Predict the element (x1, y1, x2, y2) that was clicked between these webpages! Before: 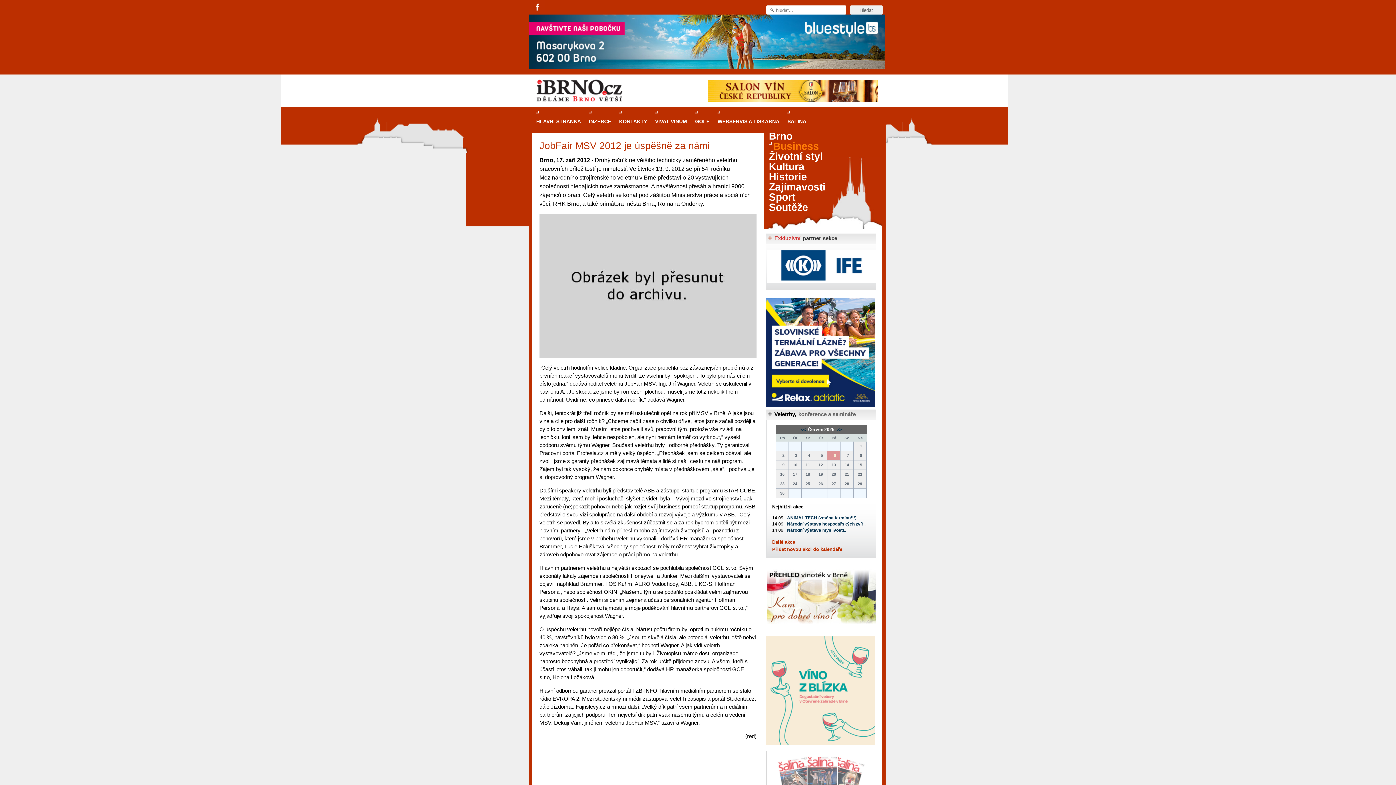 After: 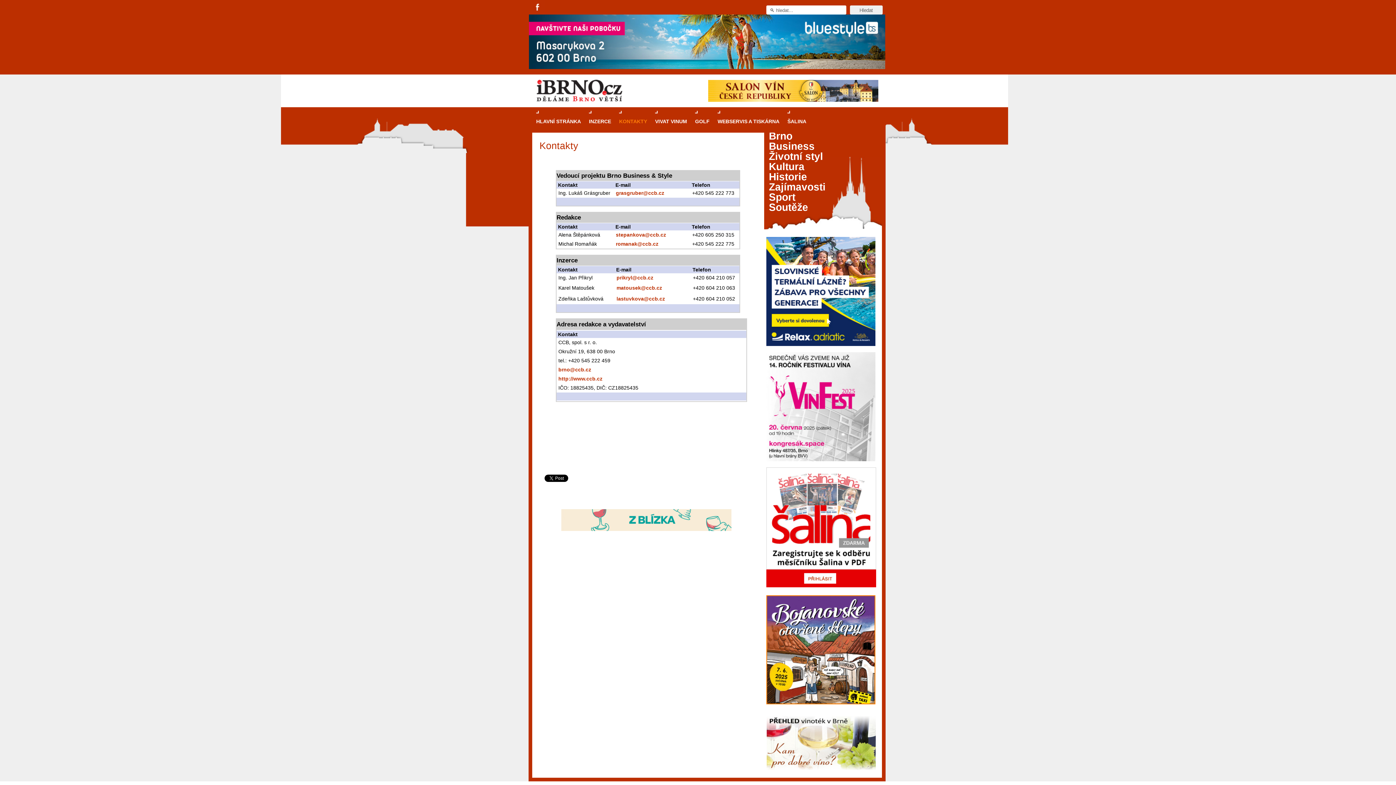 Action: bbox: (615, 110, 651, 132) label: KONTAKTY